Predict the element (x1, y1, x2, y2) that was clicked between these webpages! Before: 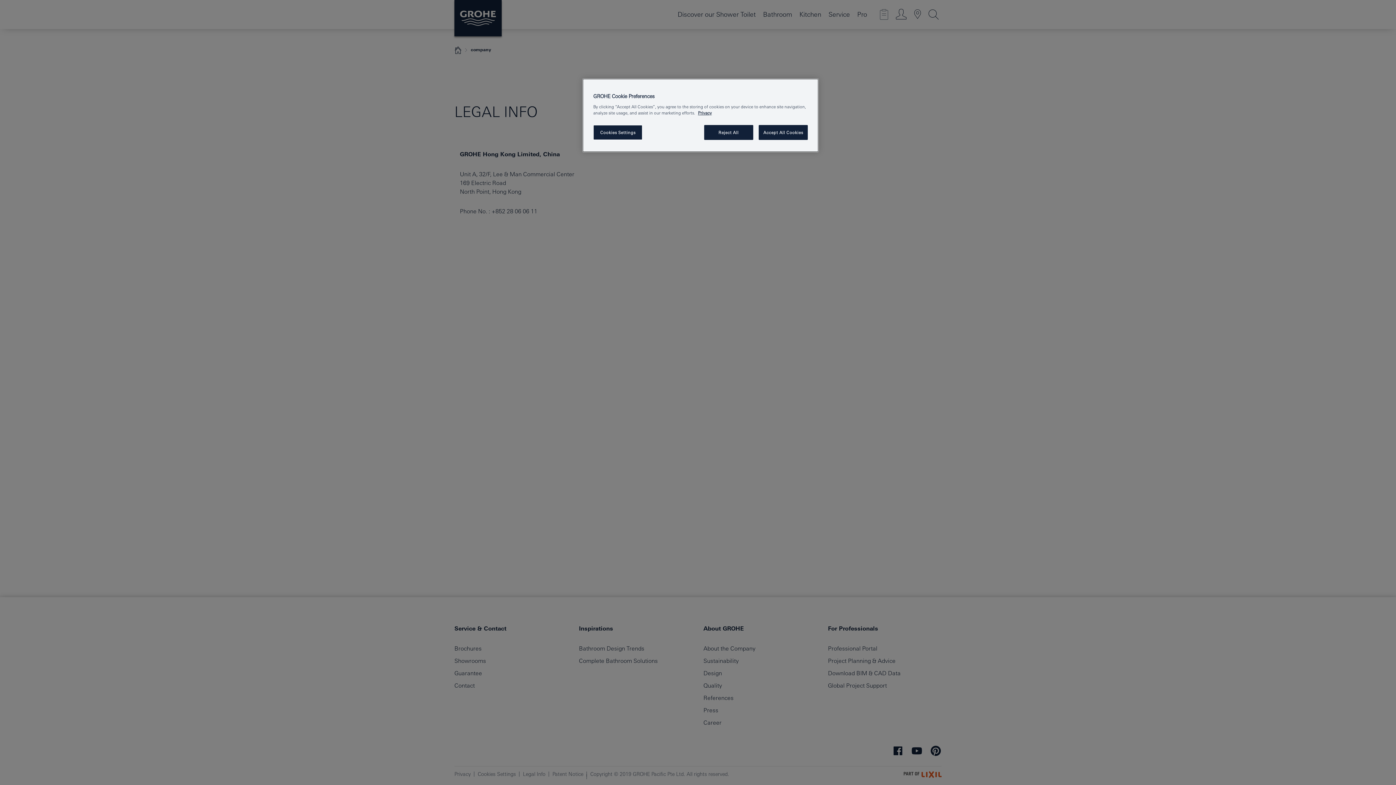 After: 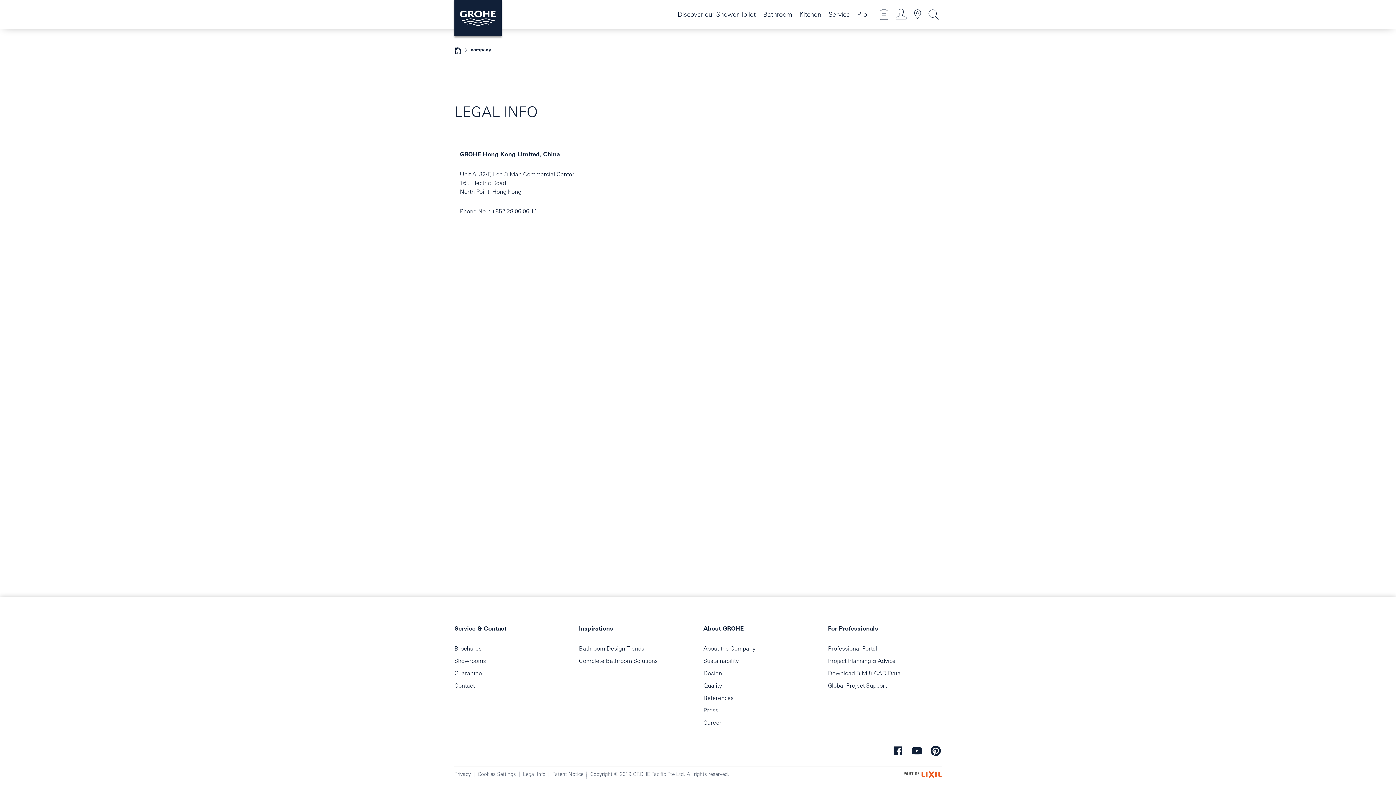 Action: label: Reject All bbox: (704, 125, 753, 140)